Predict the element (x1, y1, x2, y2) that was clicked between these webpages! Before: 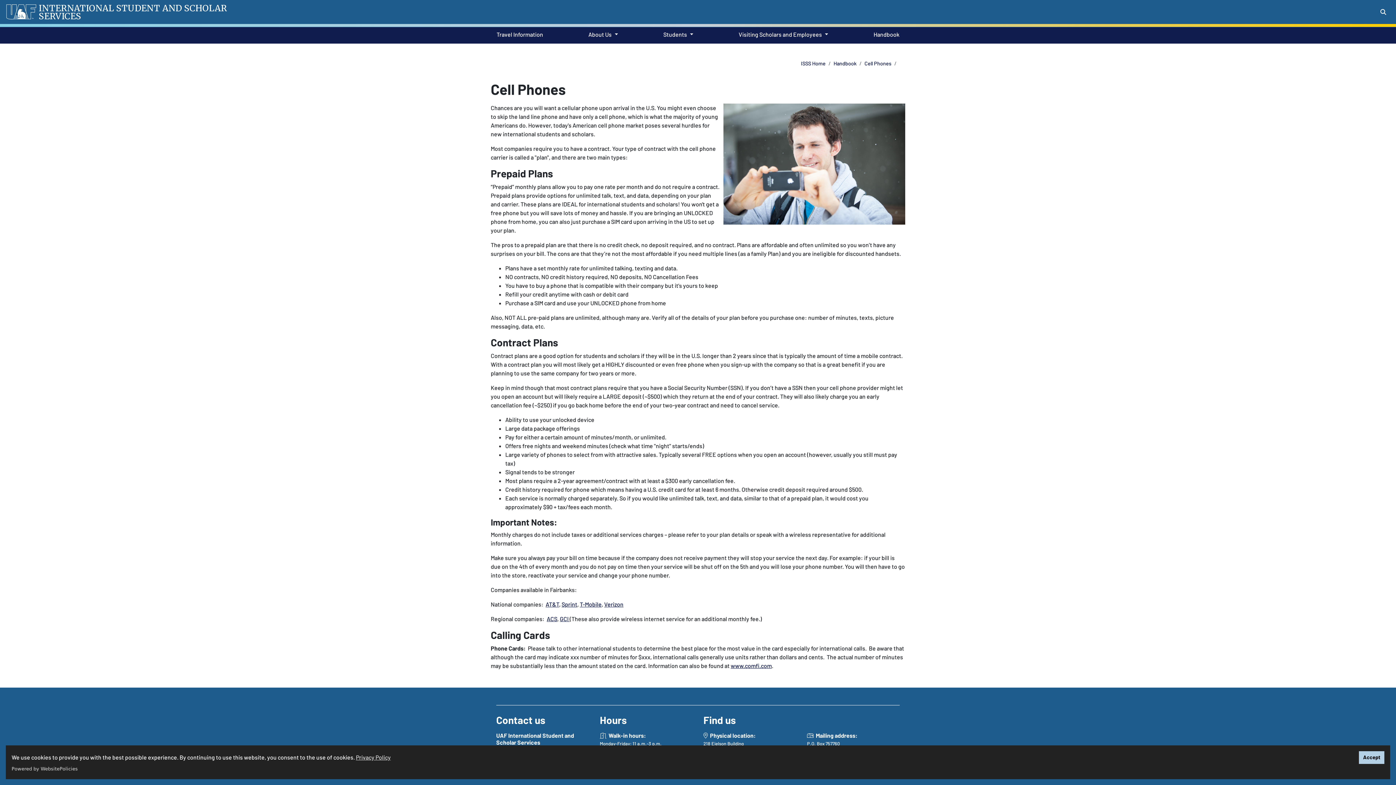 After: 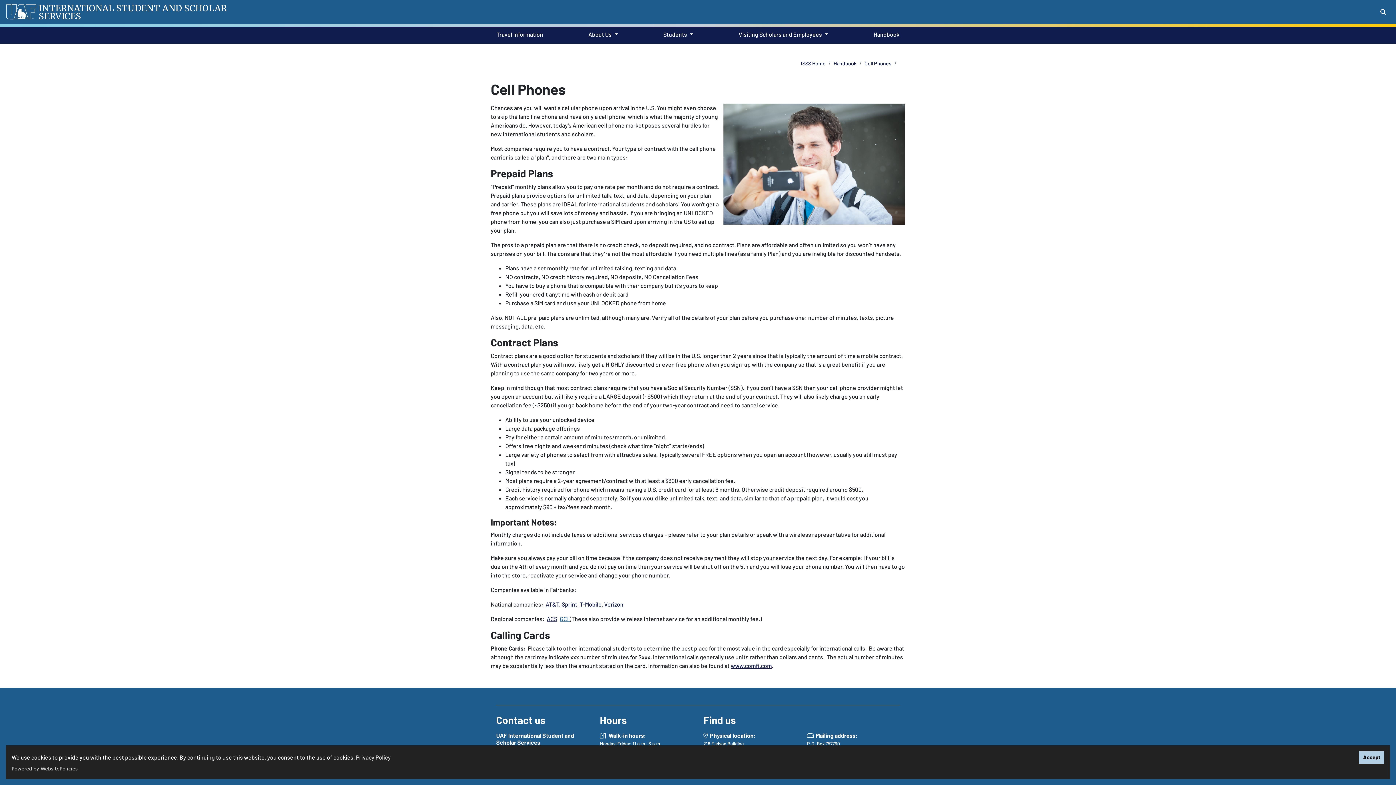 Action: label: GCI  bbox: (560, 615, 569, 622)